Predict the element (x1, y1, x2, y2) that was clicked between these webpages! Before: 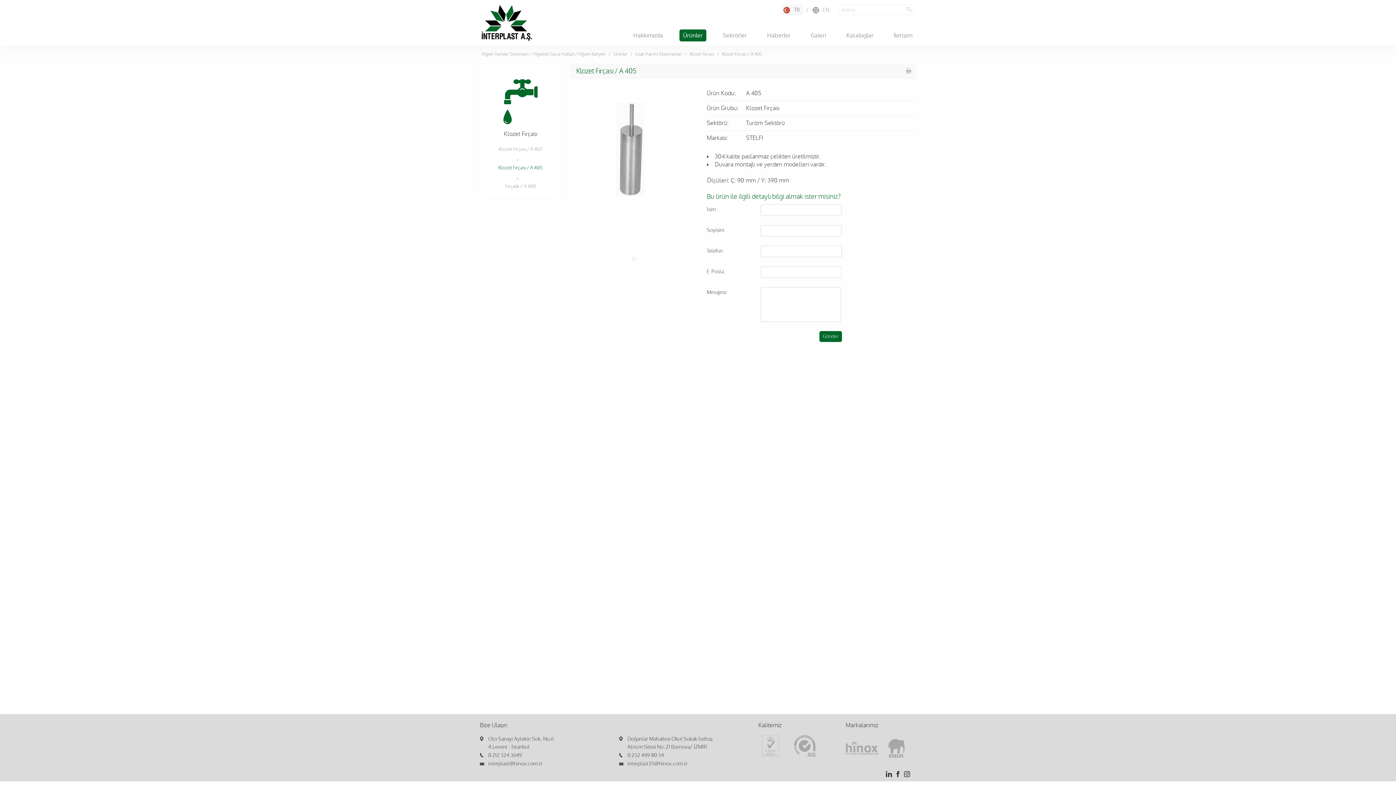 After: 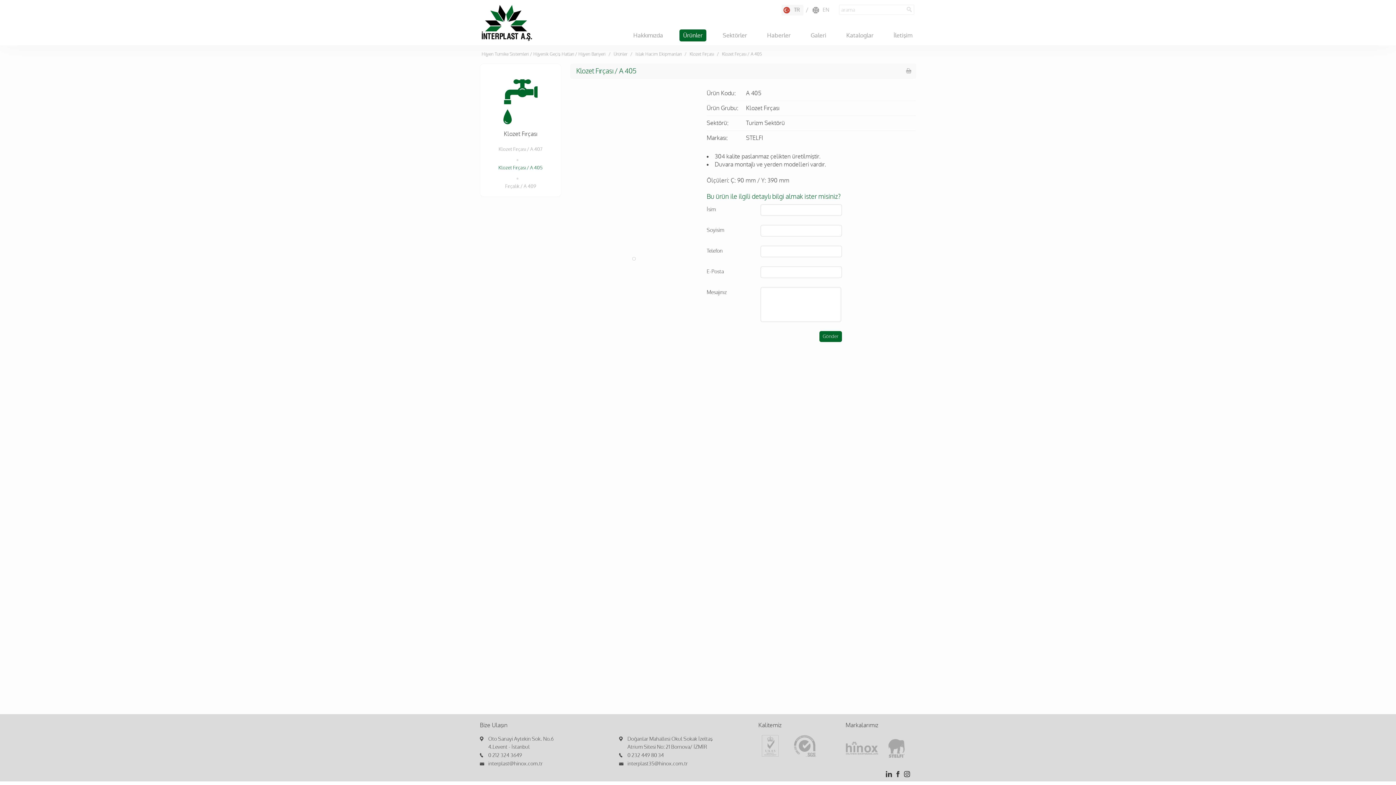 Action: label: 1 of 0 bbox: (632, 257, 636, 260)